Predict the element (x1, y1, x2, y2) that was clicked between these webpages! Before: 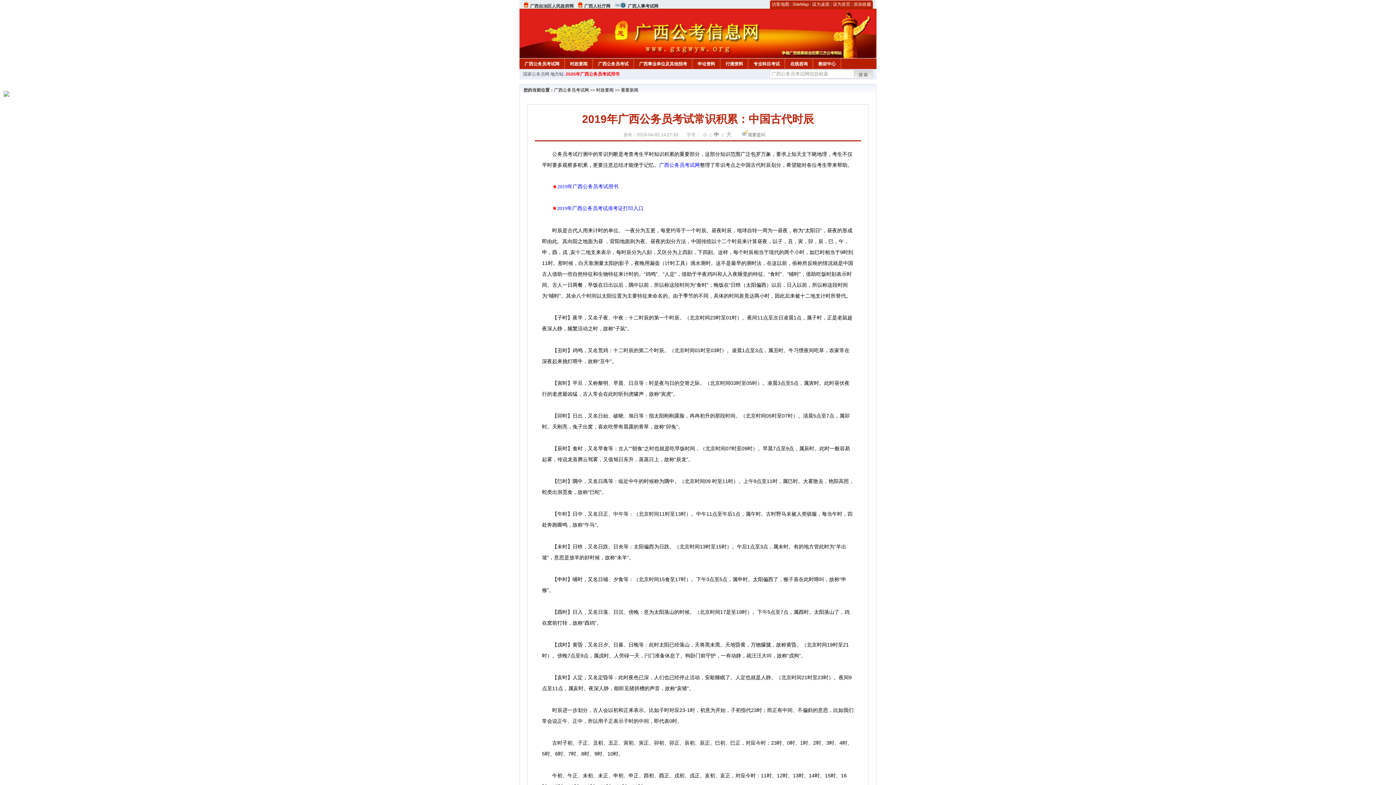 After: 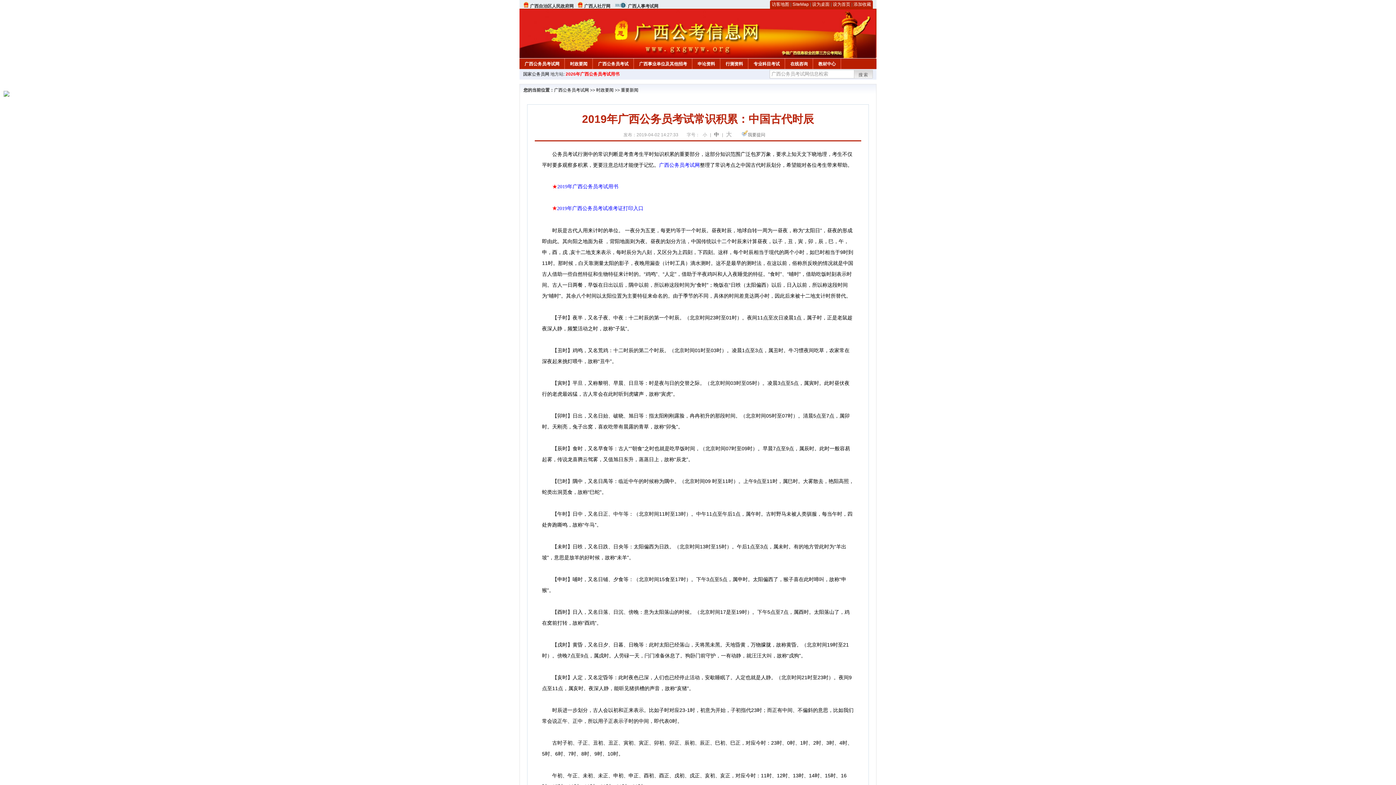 Action: label: 国家公务员网 bbox: (523, 71, 549, 76)